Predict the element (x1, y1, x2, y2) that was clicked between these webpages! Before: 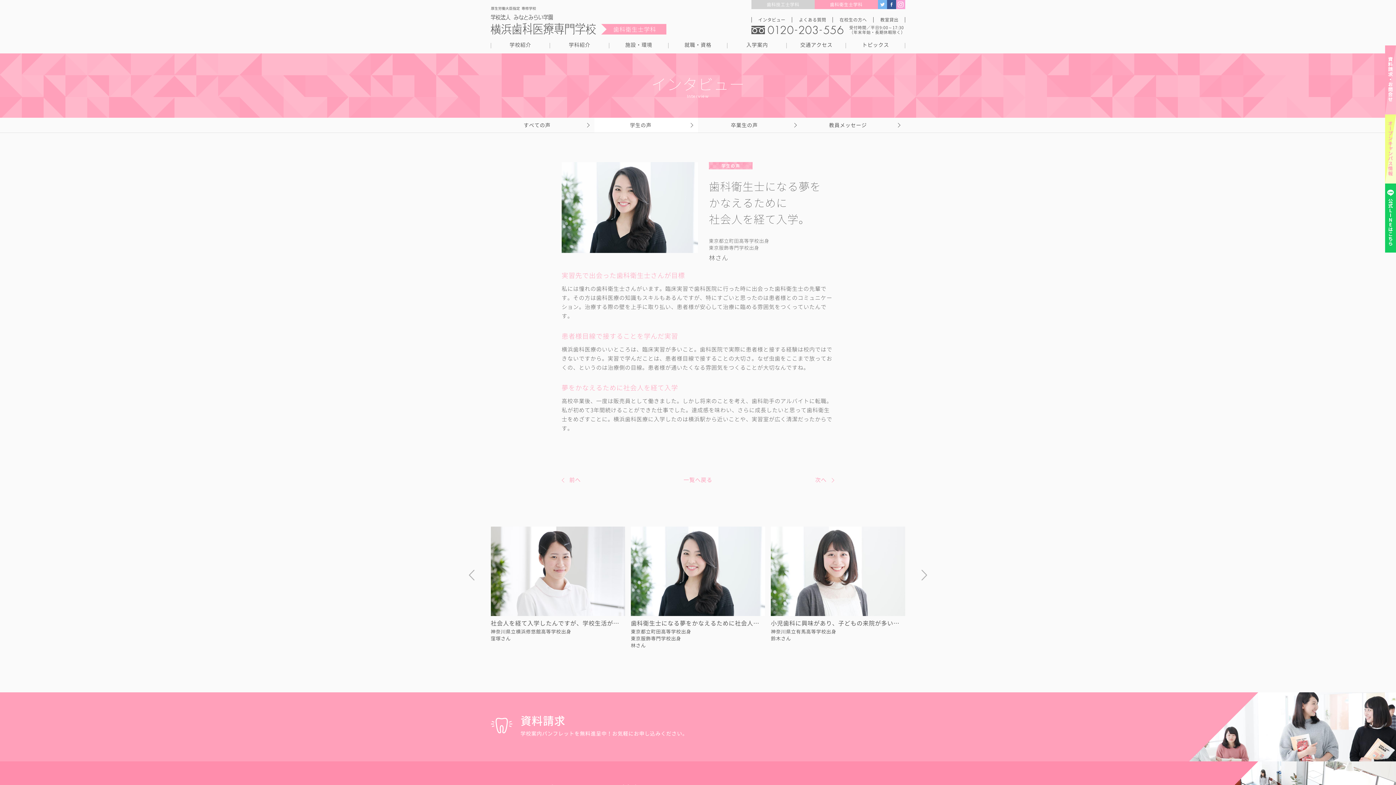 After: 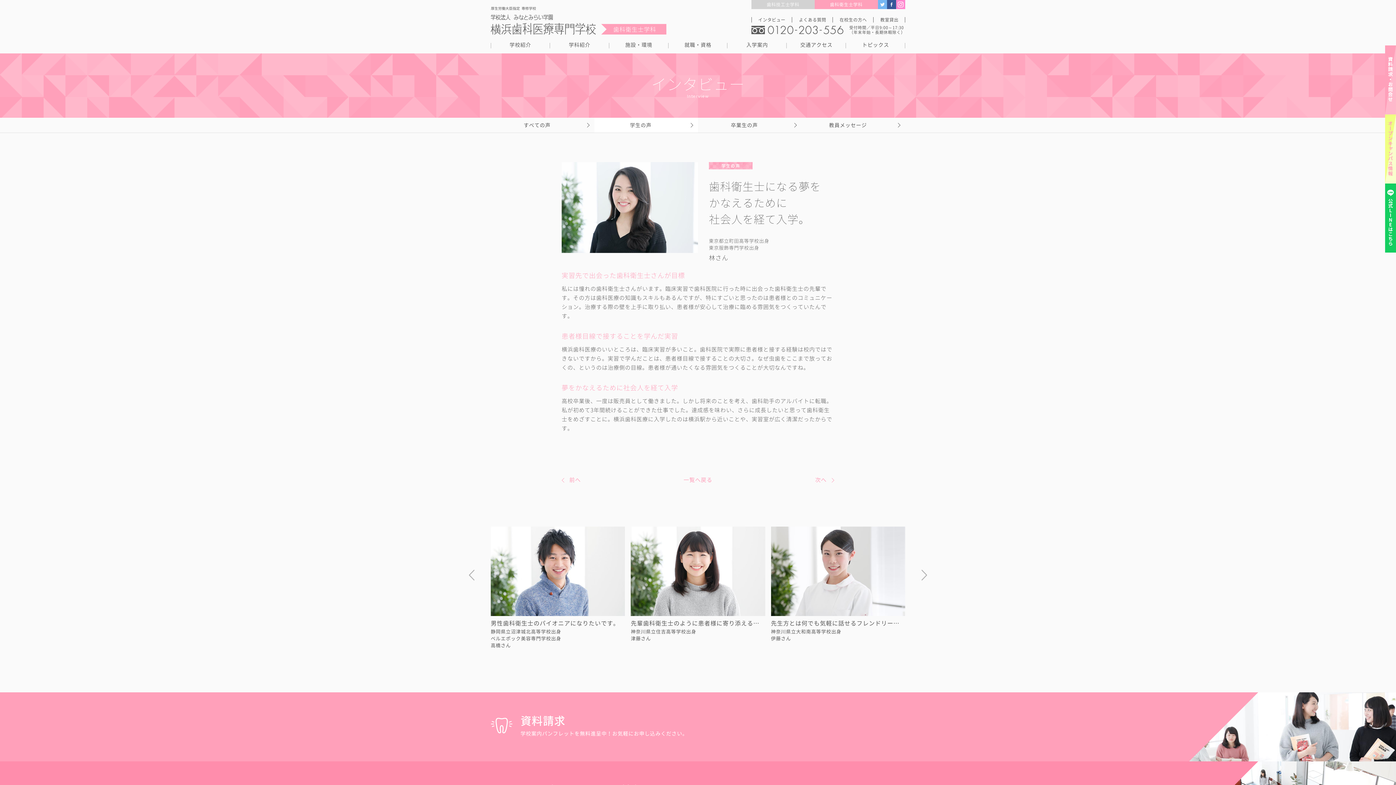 Action: bbox: (896, 0, 905, 9)